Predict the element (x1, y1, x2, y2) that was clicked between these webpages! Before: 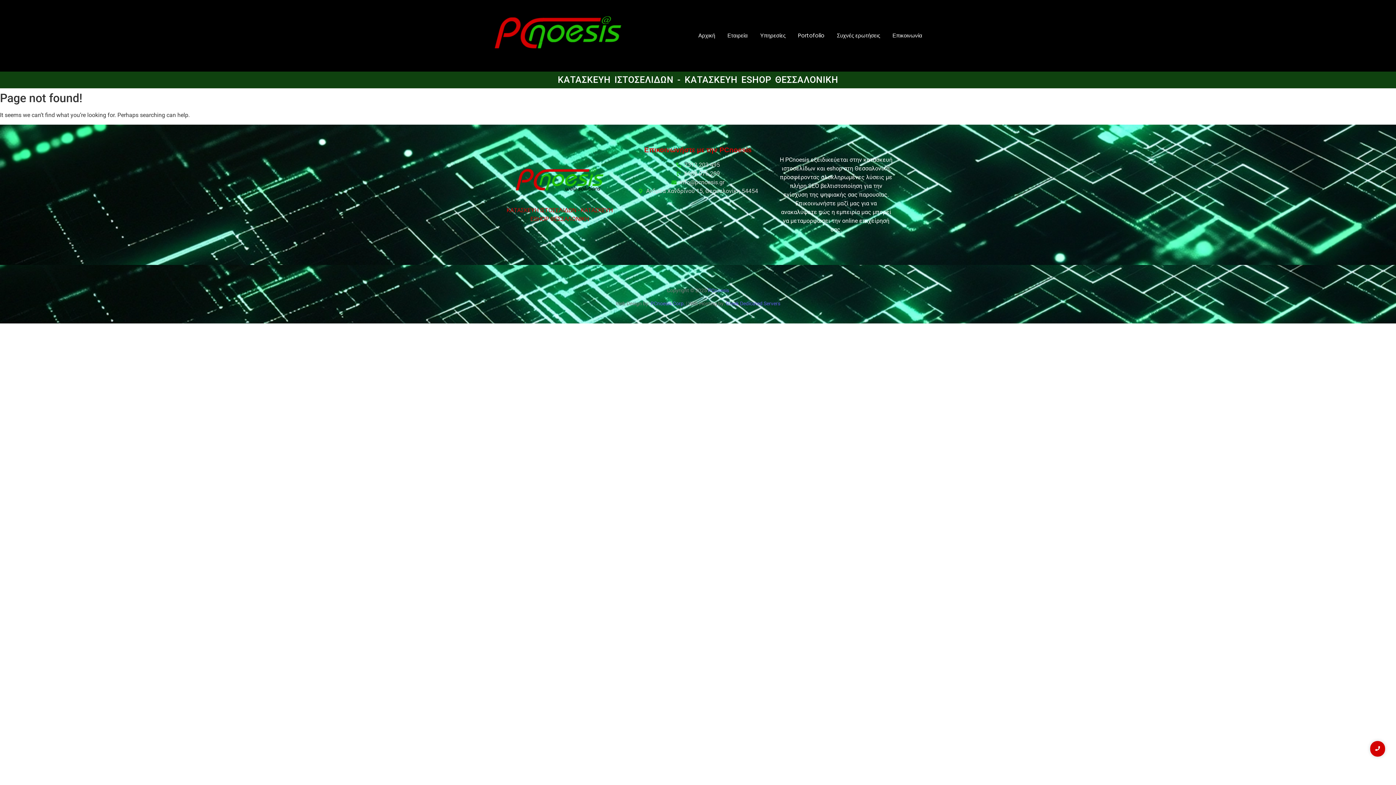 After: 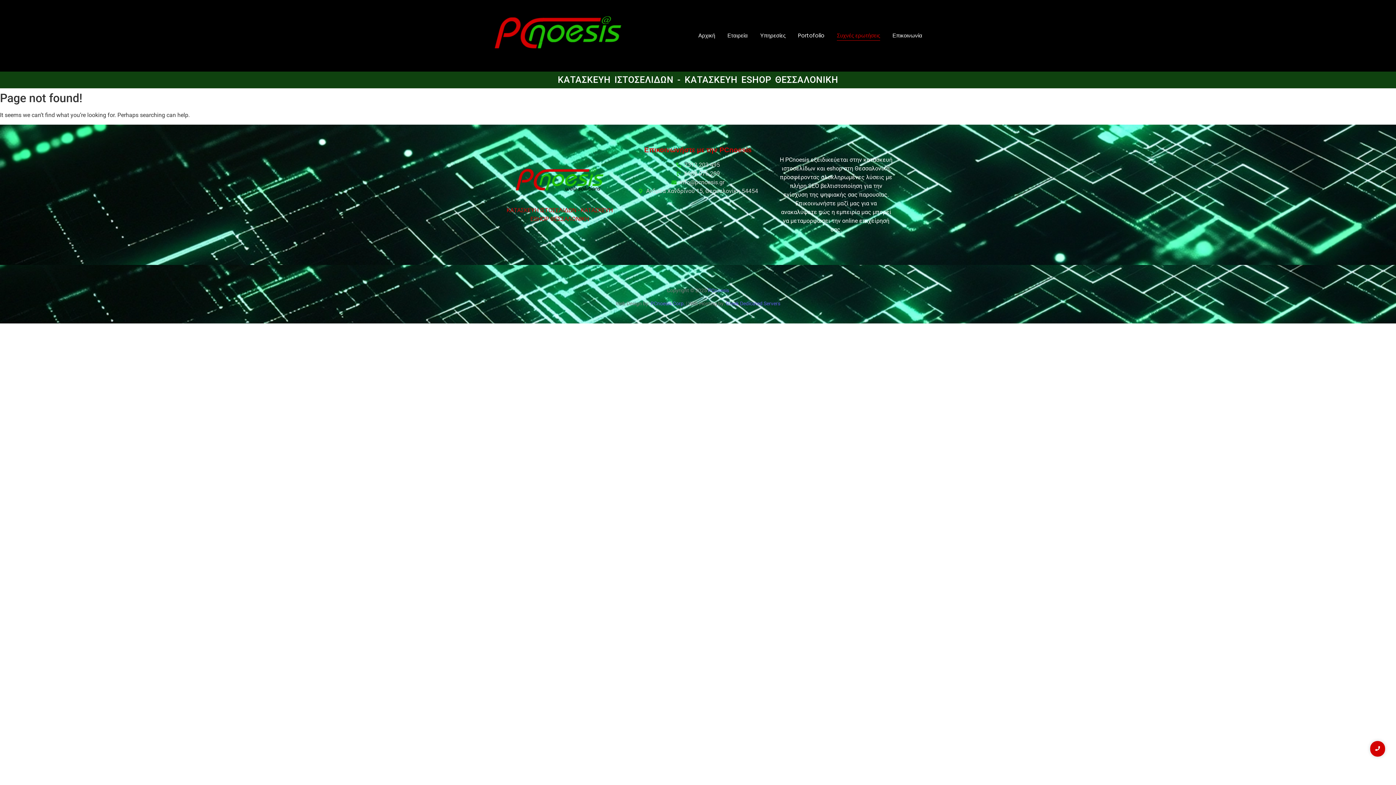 Action: label: Συχνές ερωτήσεις bbox: (834, 30, 882, 40)